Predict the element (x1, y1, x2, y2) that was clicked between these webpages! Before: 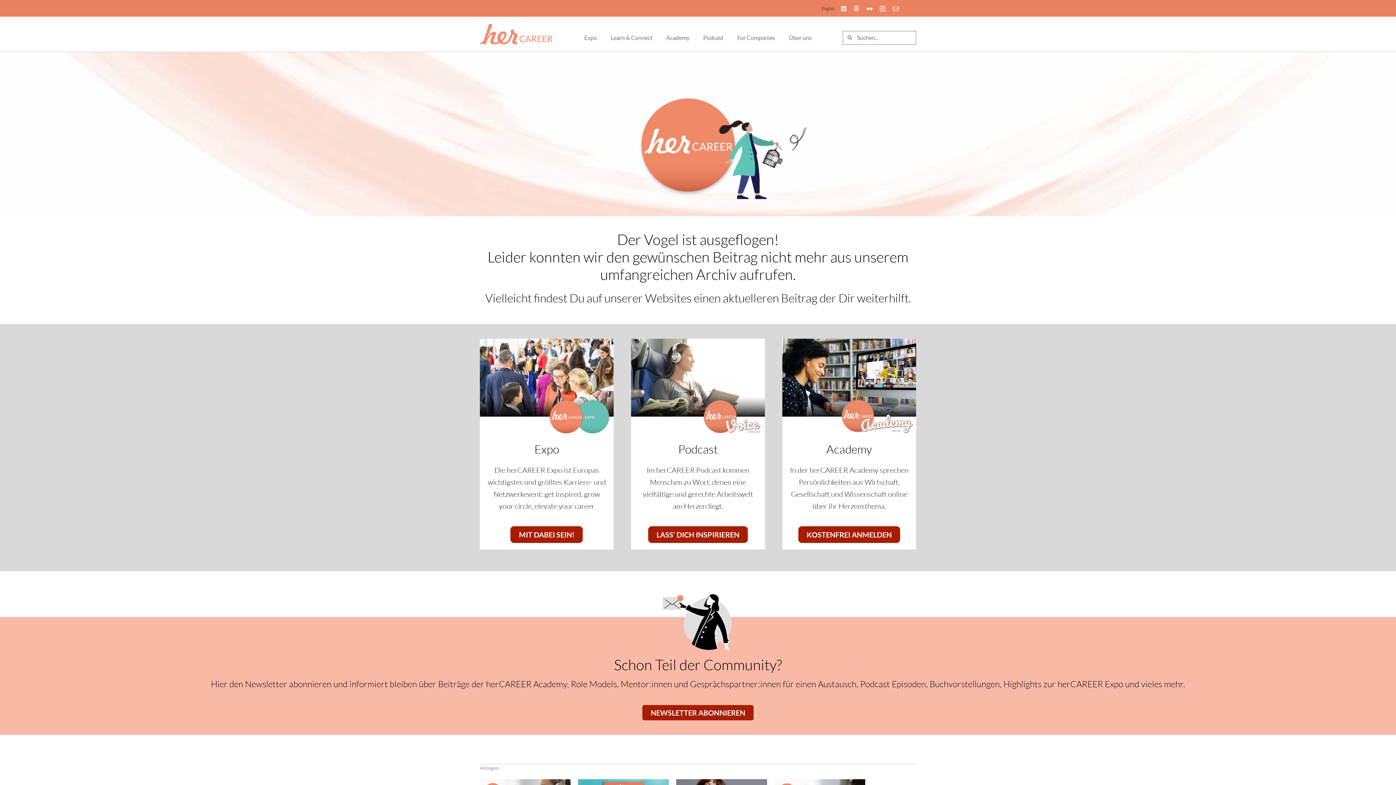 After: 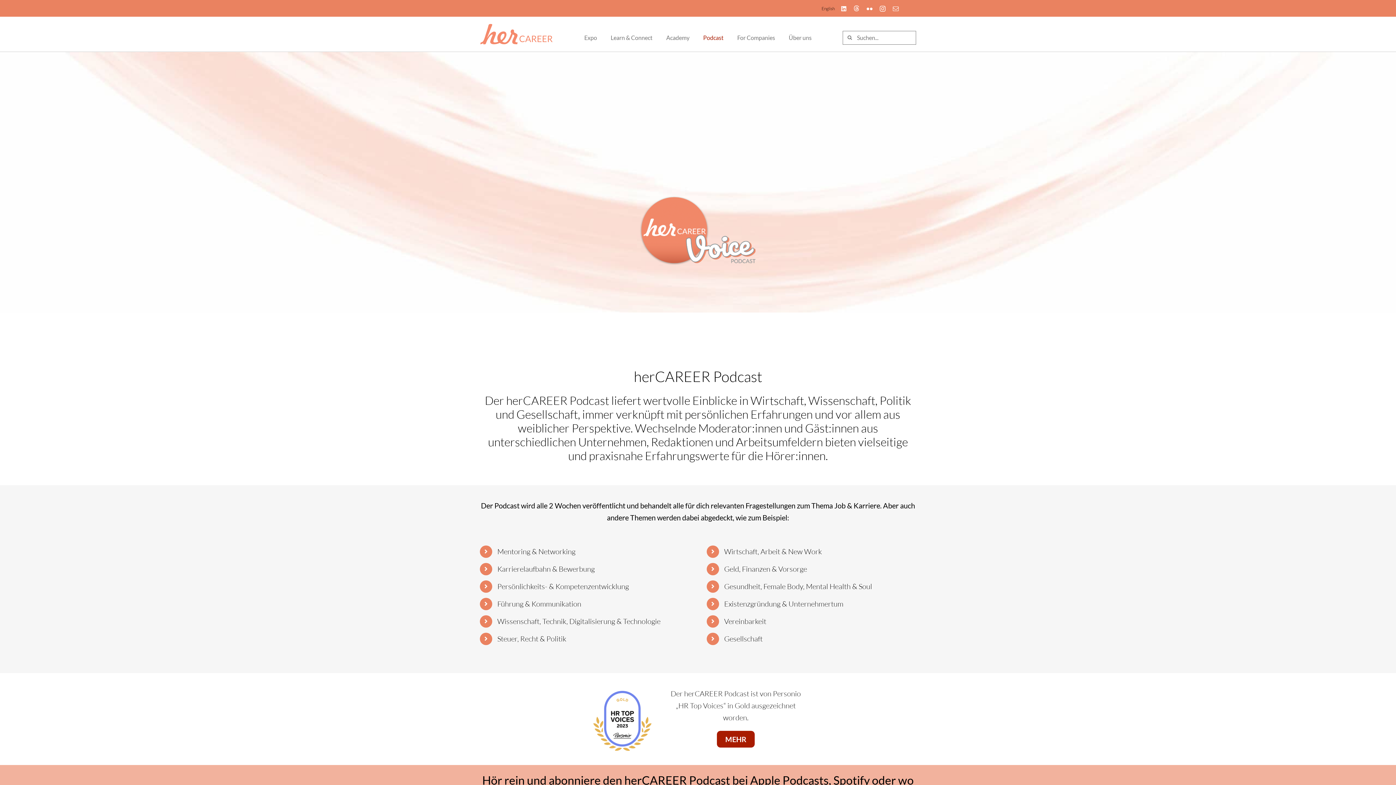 Action: bbox: (703, 25, 723, 42) label: Podcast